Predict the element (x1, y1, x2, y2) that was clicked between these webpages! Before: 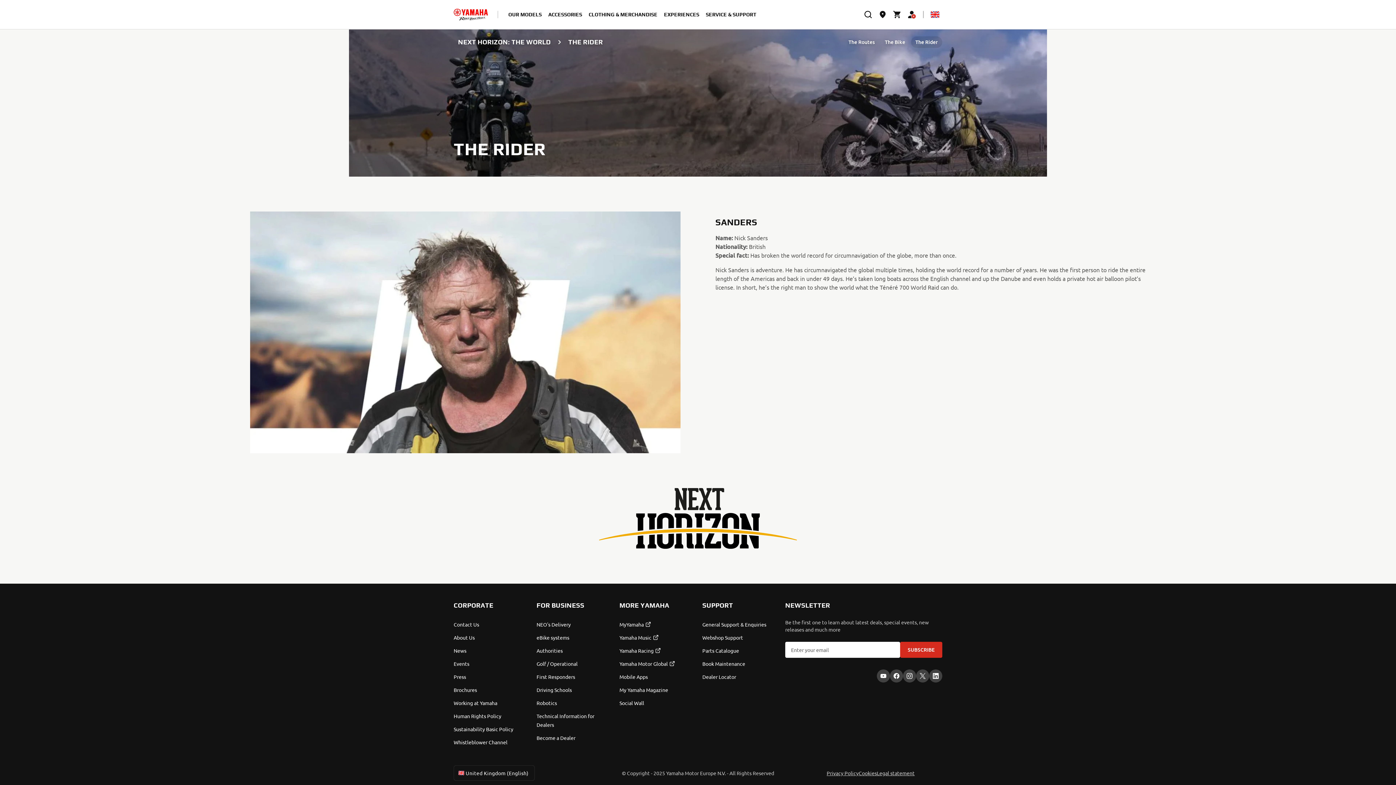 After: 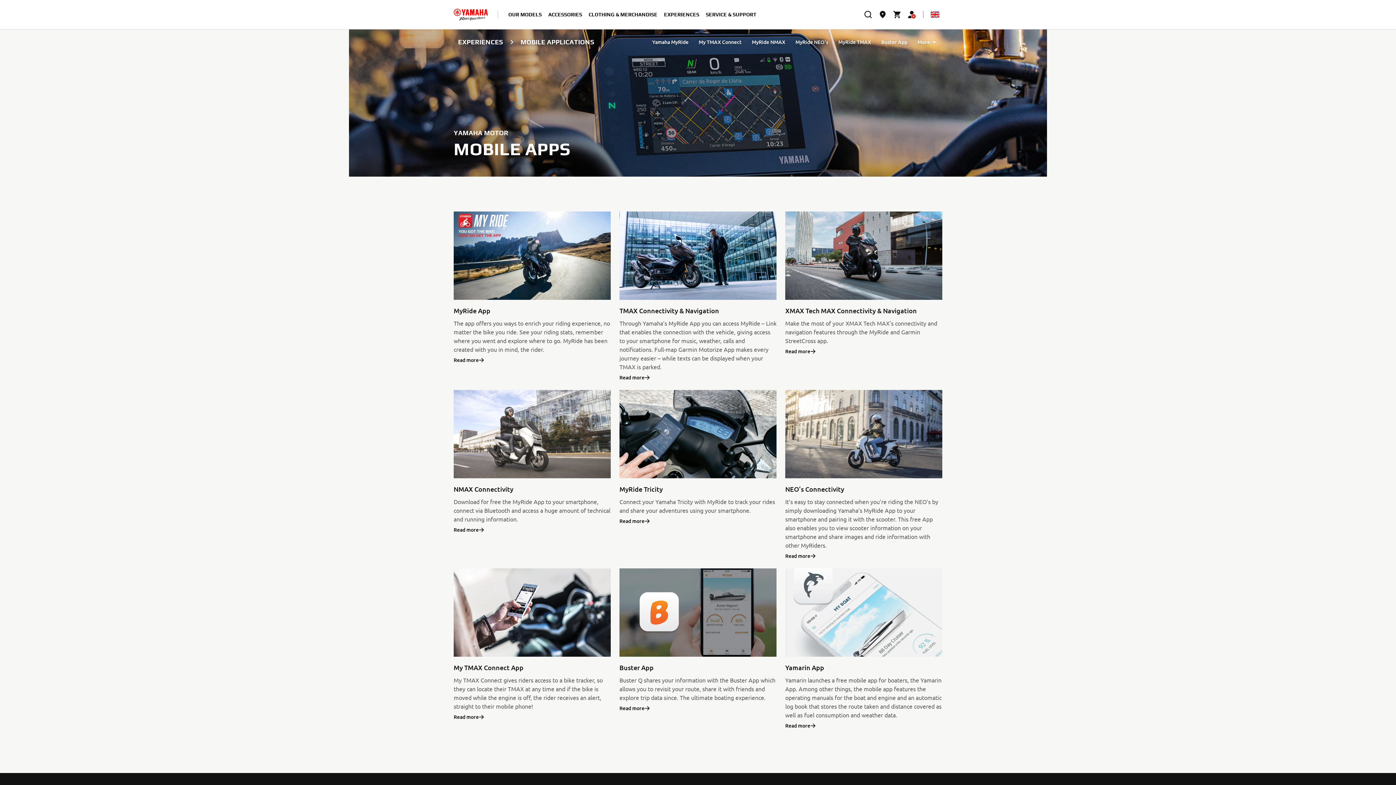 Action: label: Mobile Apps bbox: (619, 723, 693, 732)